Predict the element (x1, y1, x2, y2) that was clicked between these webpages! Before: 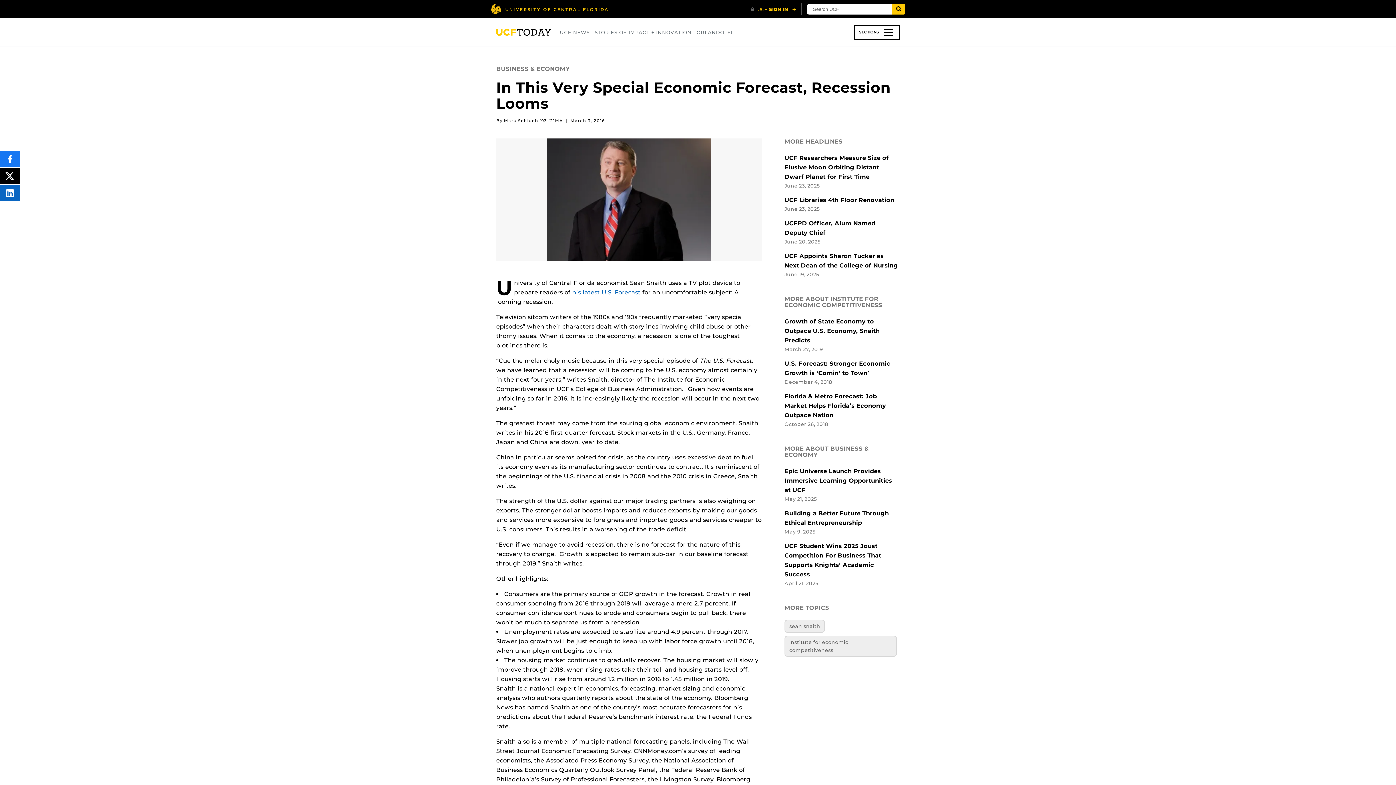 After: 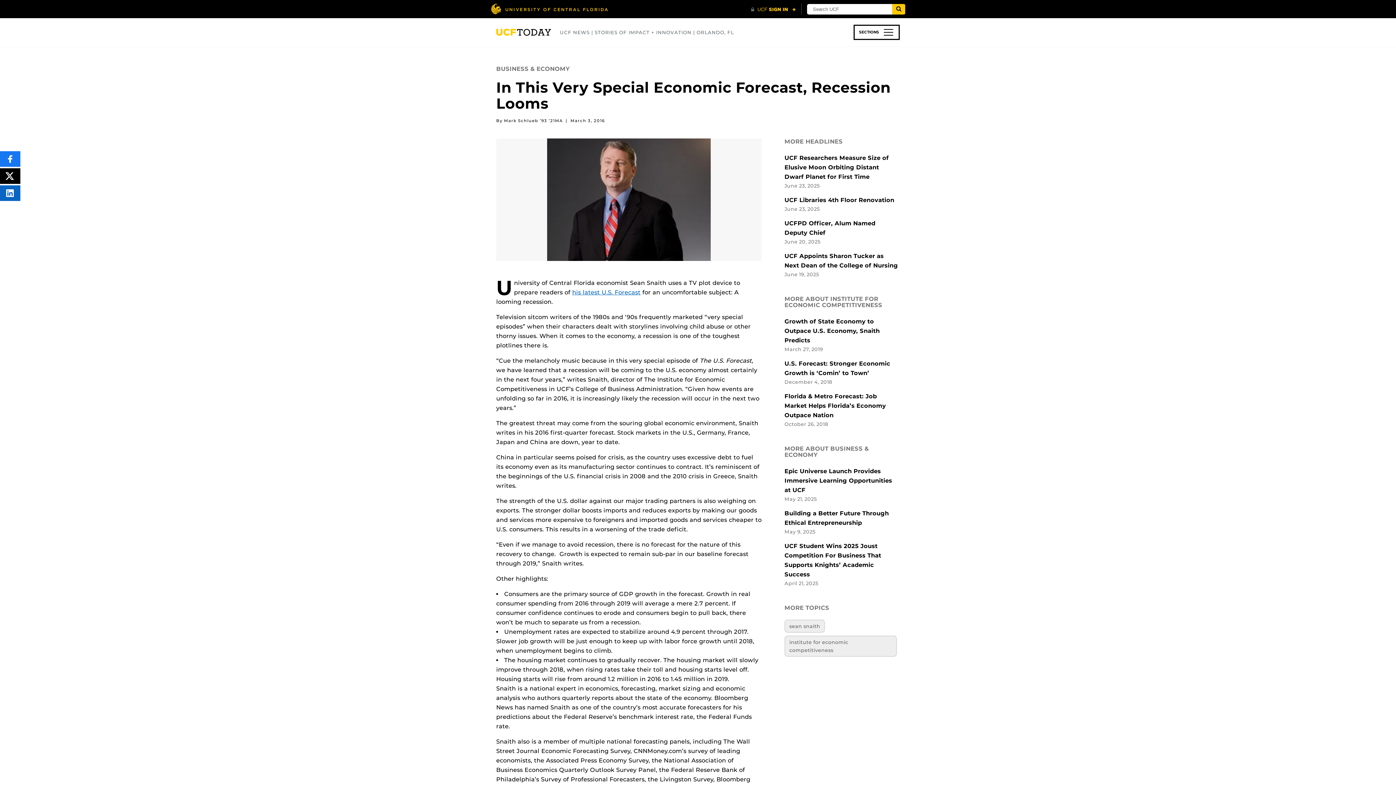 Action: bbox: (0, 168, 20, 184) label: POST
THIS CONTENT